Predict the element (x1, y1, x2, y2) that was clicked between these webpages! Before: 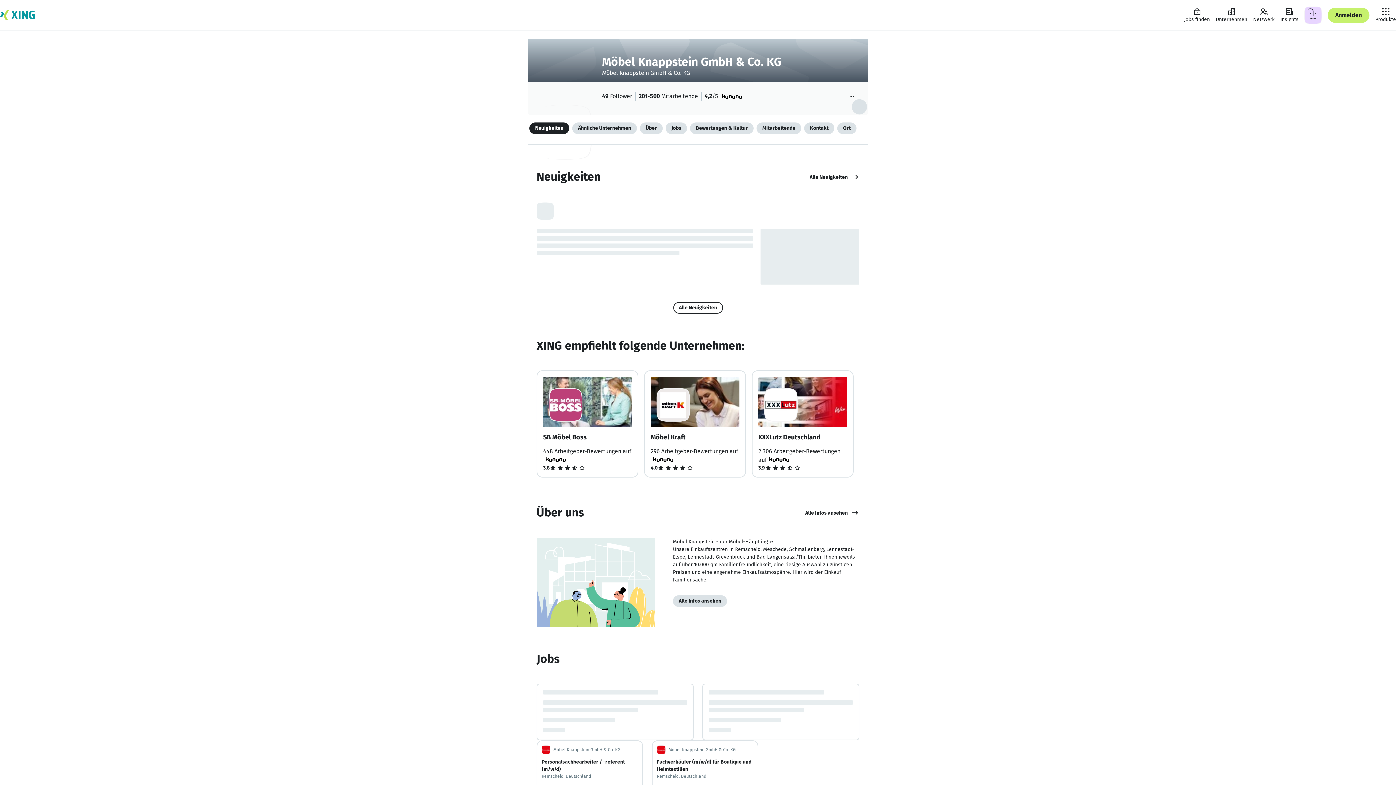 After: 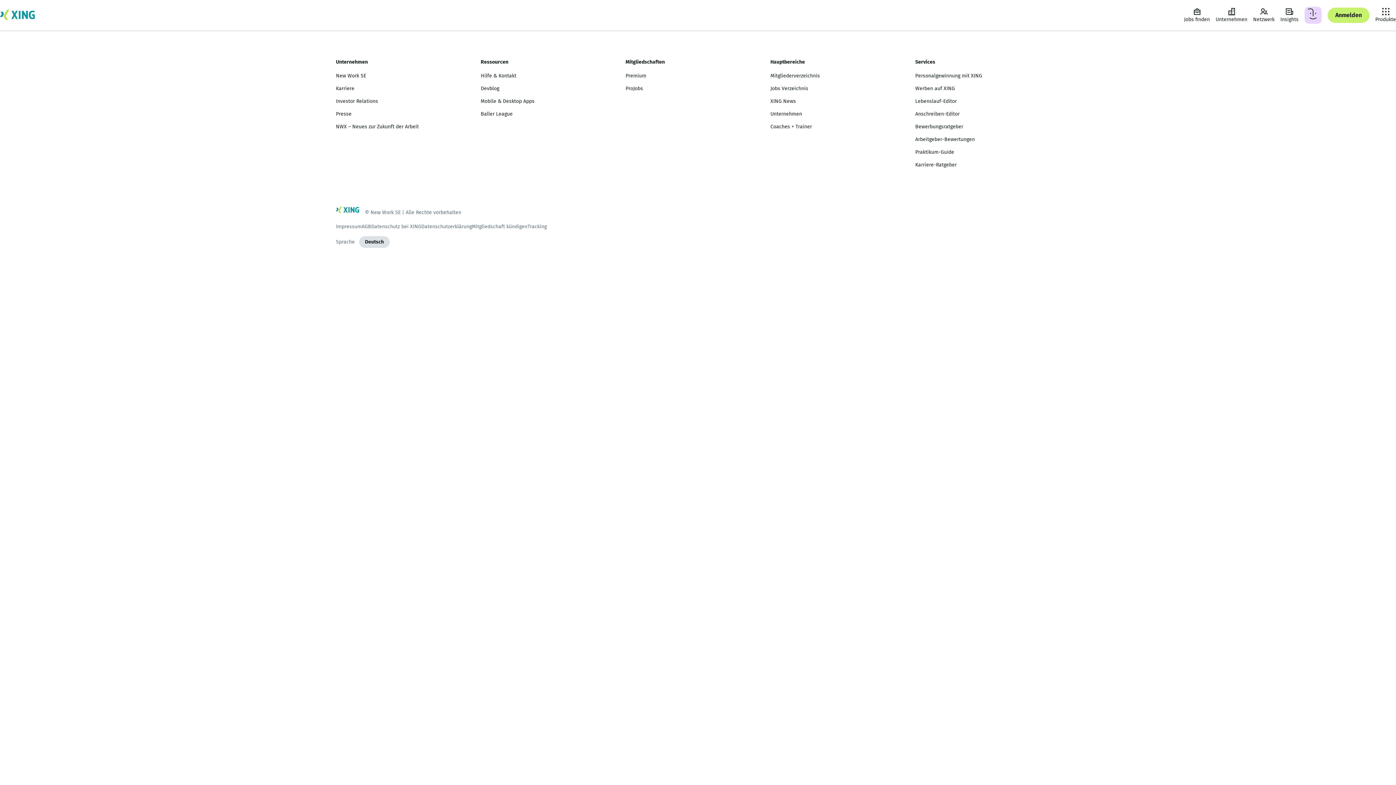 Action: label: Deine Aktivitäten bbox: (1301, 3, 1325, 26)